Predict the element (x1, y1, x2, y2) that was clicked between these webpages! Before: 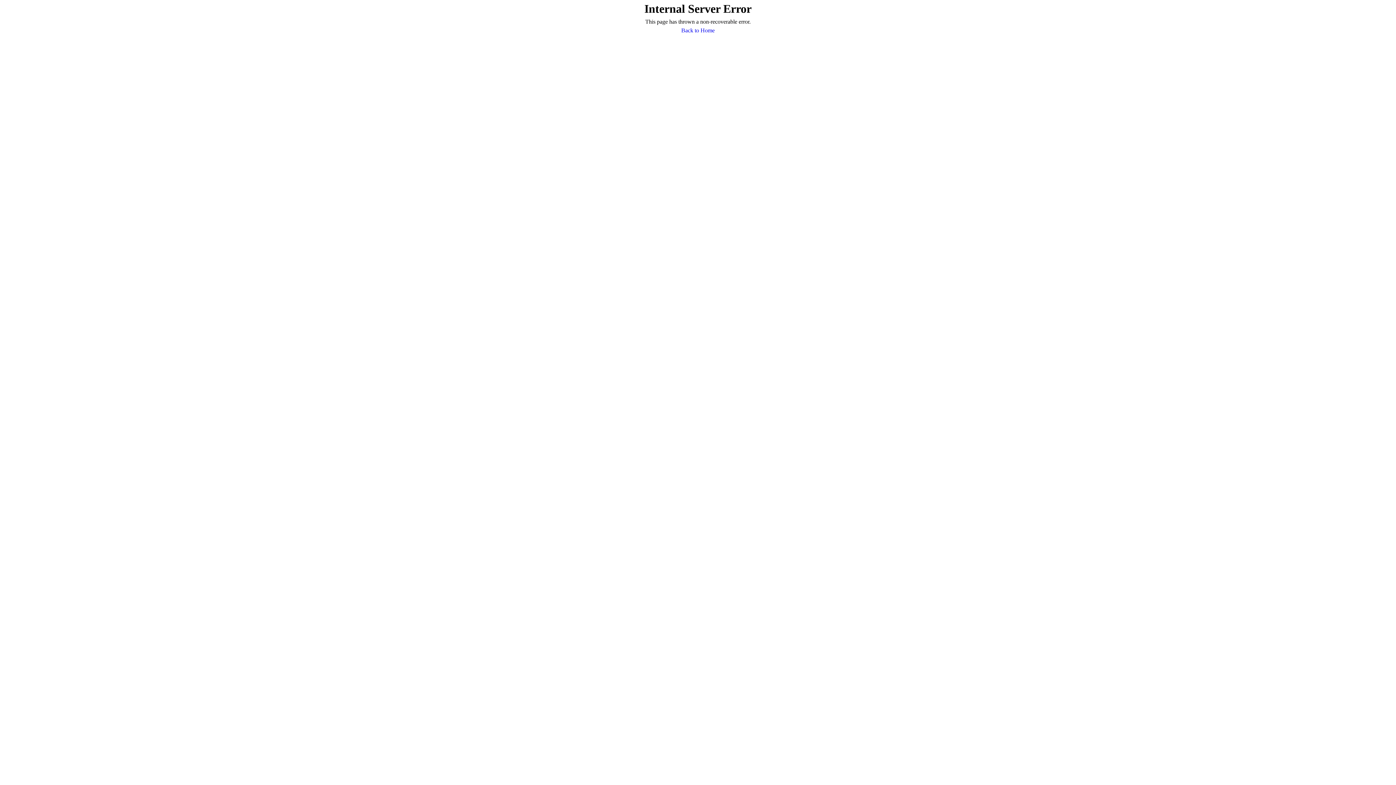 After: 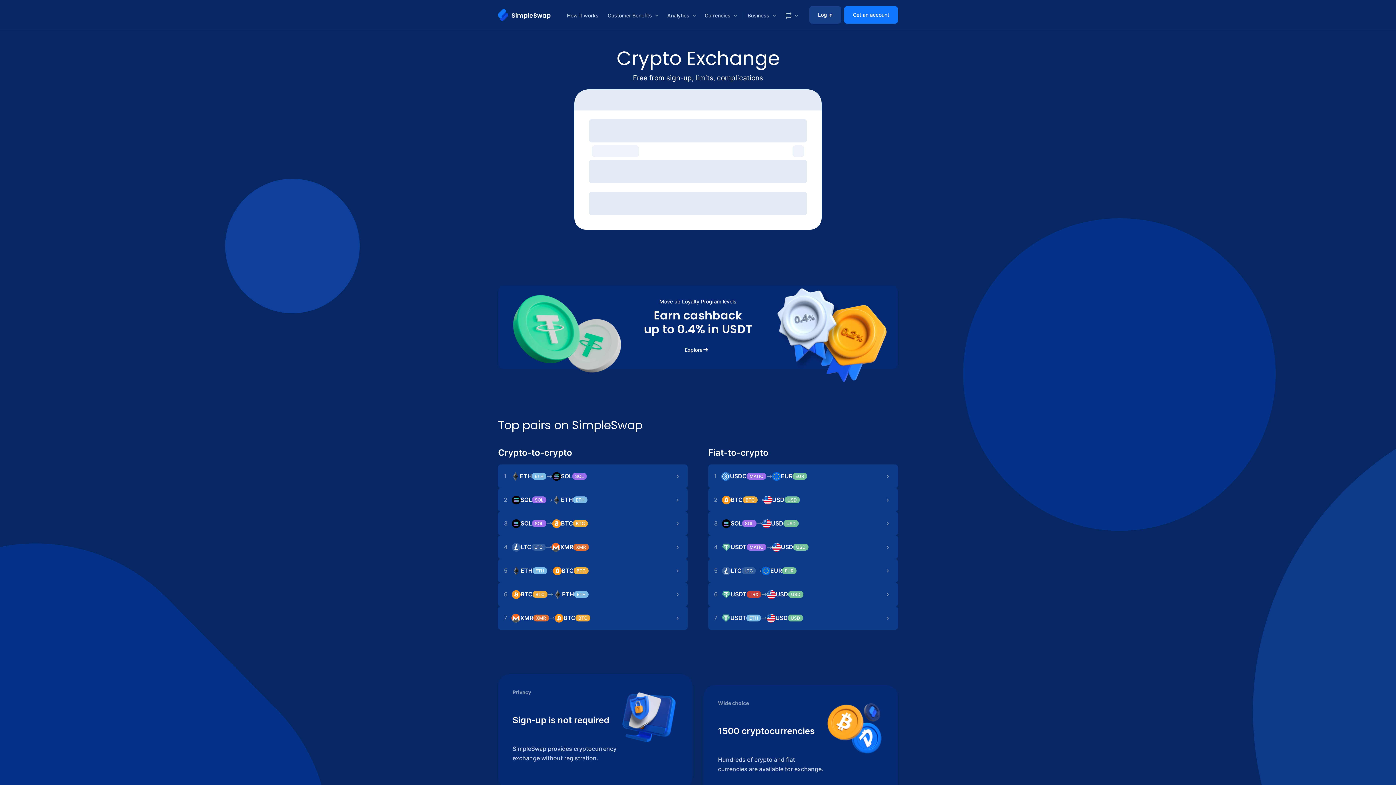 Action: label: Back to Home bbox: (681, 26, 714, 34)